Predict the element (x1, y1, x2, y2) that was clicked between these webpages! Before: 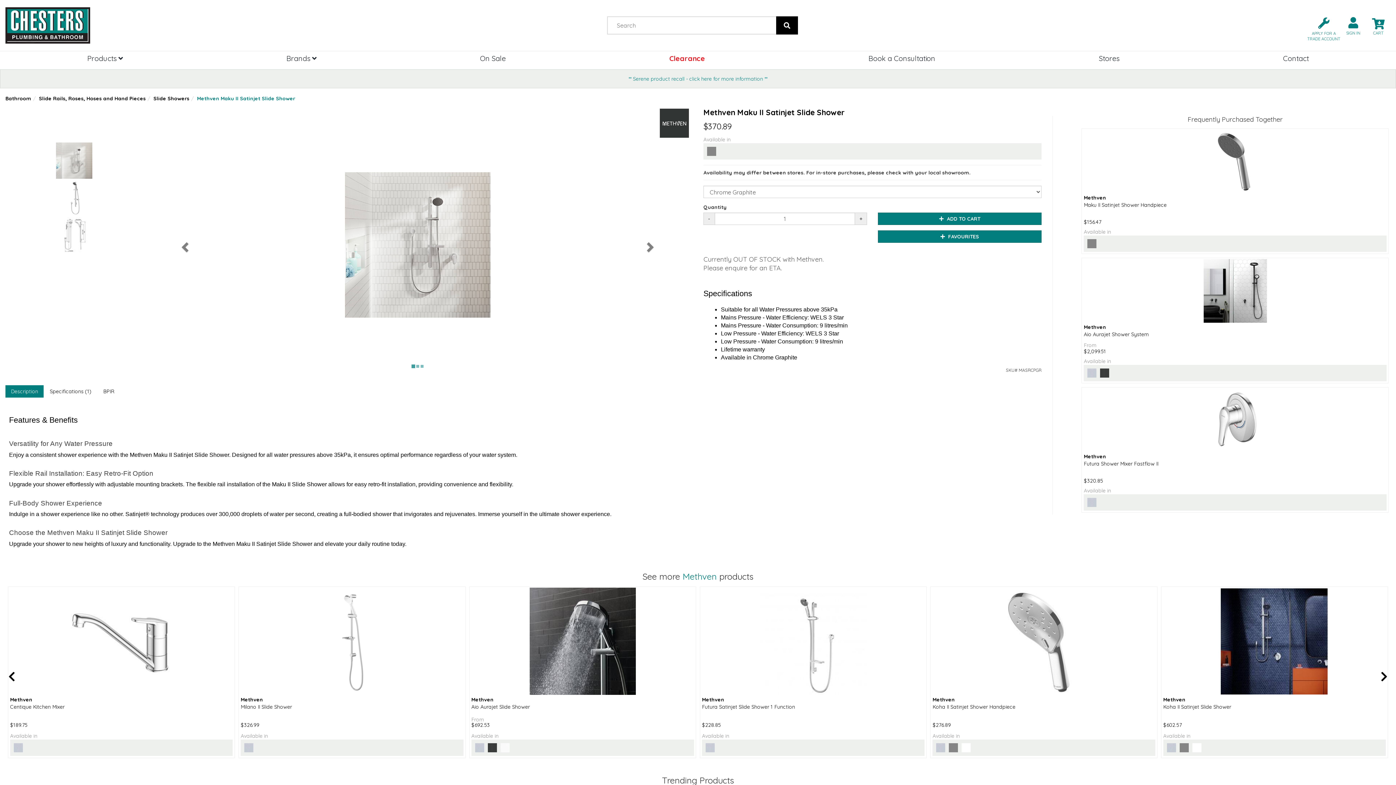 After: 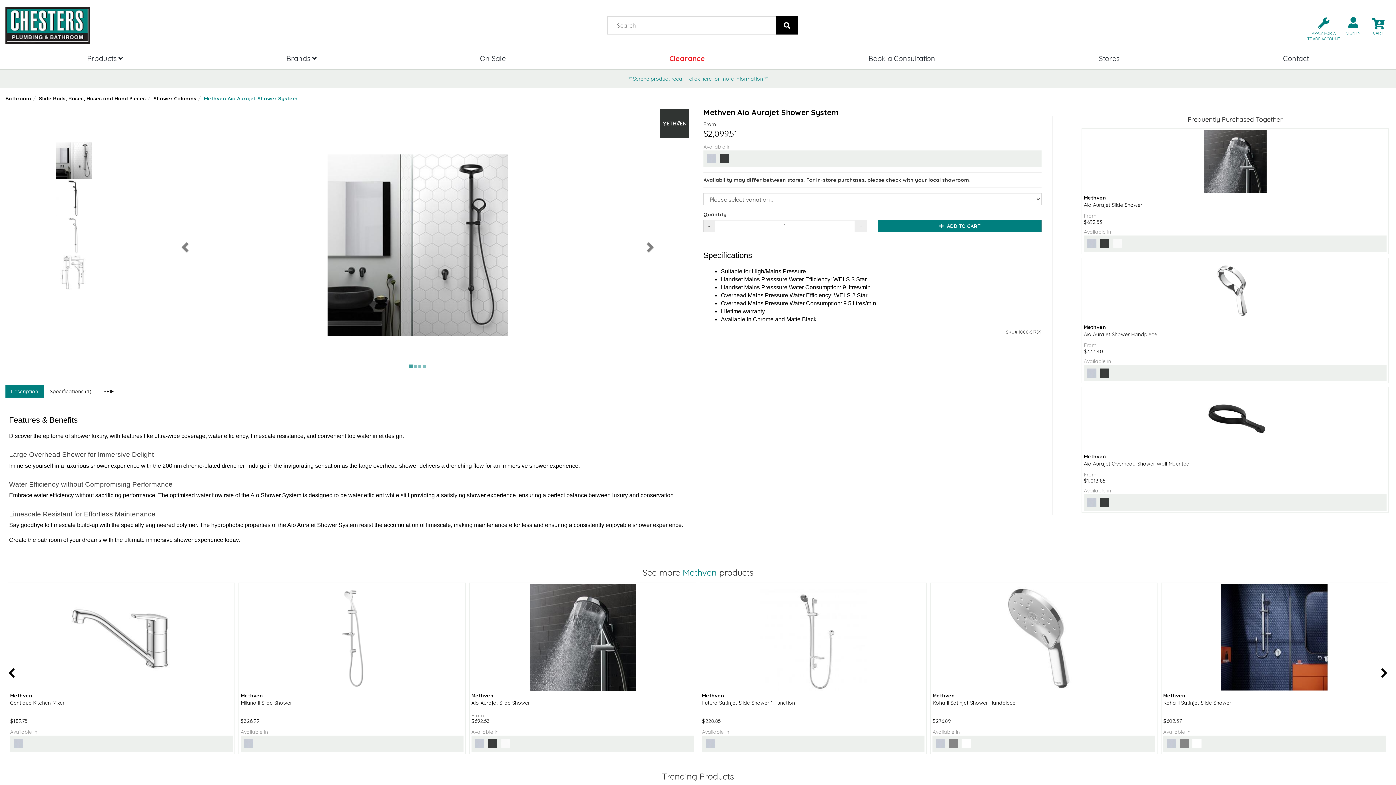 Action: bbox: (1084, 258, 1386, 381) label: Methven
Aio Aurajet Shower System
From
$2,099.51
Available in